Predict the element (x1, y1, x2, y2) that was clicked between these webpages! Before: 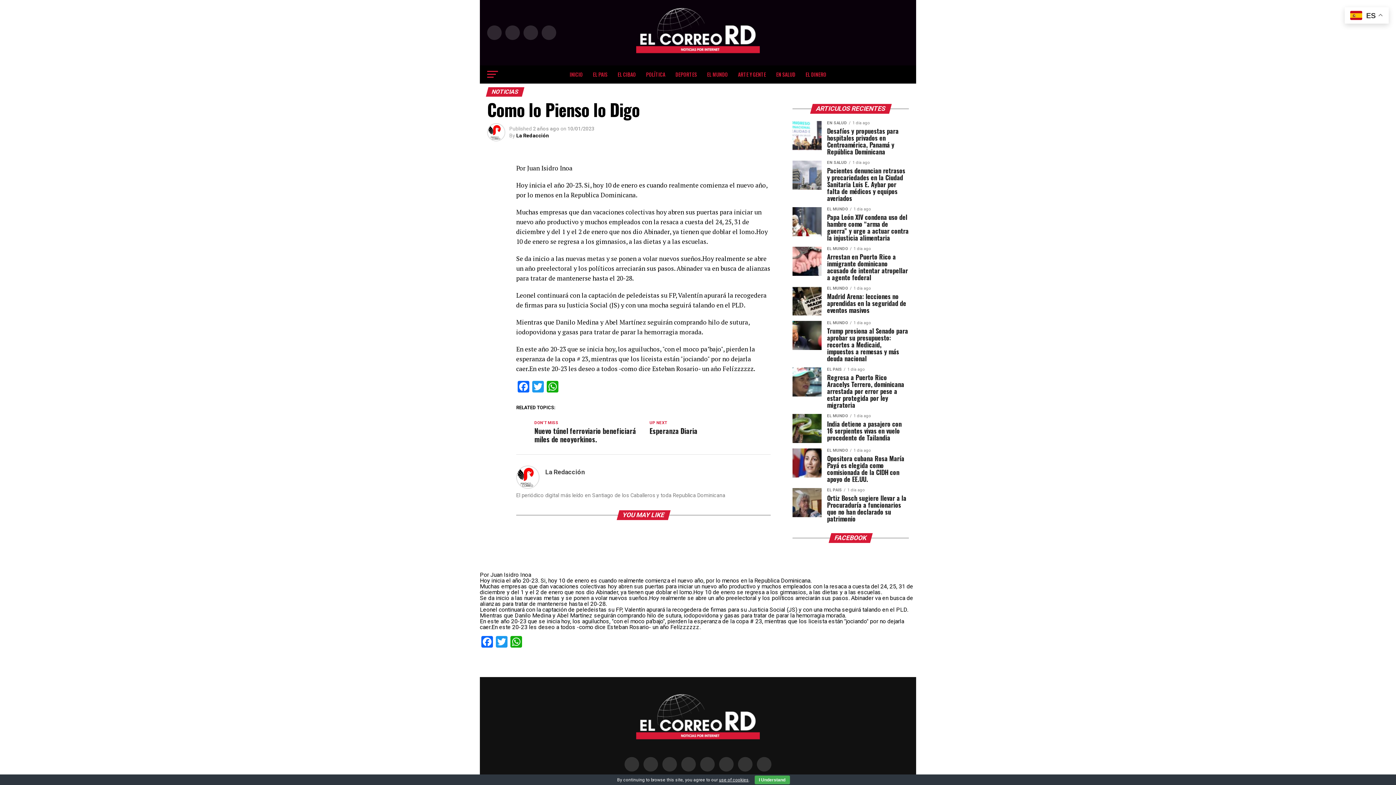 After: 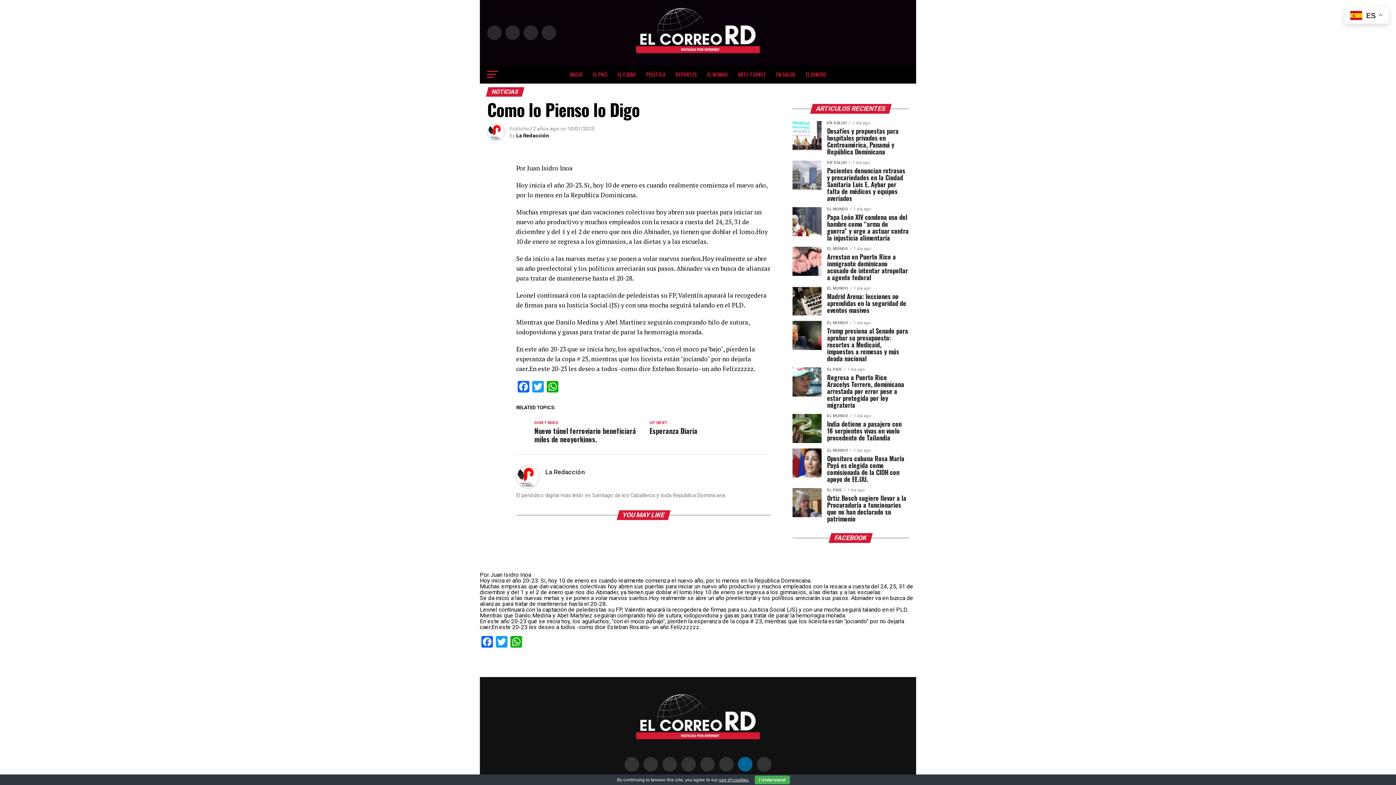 Action: bbox: (738, 757, 752, 772)